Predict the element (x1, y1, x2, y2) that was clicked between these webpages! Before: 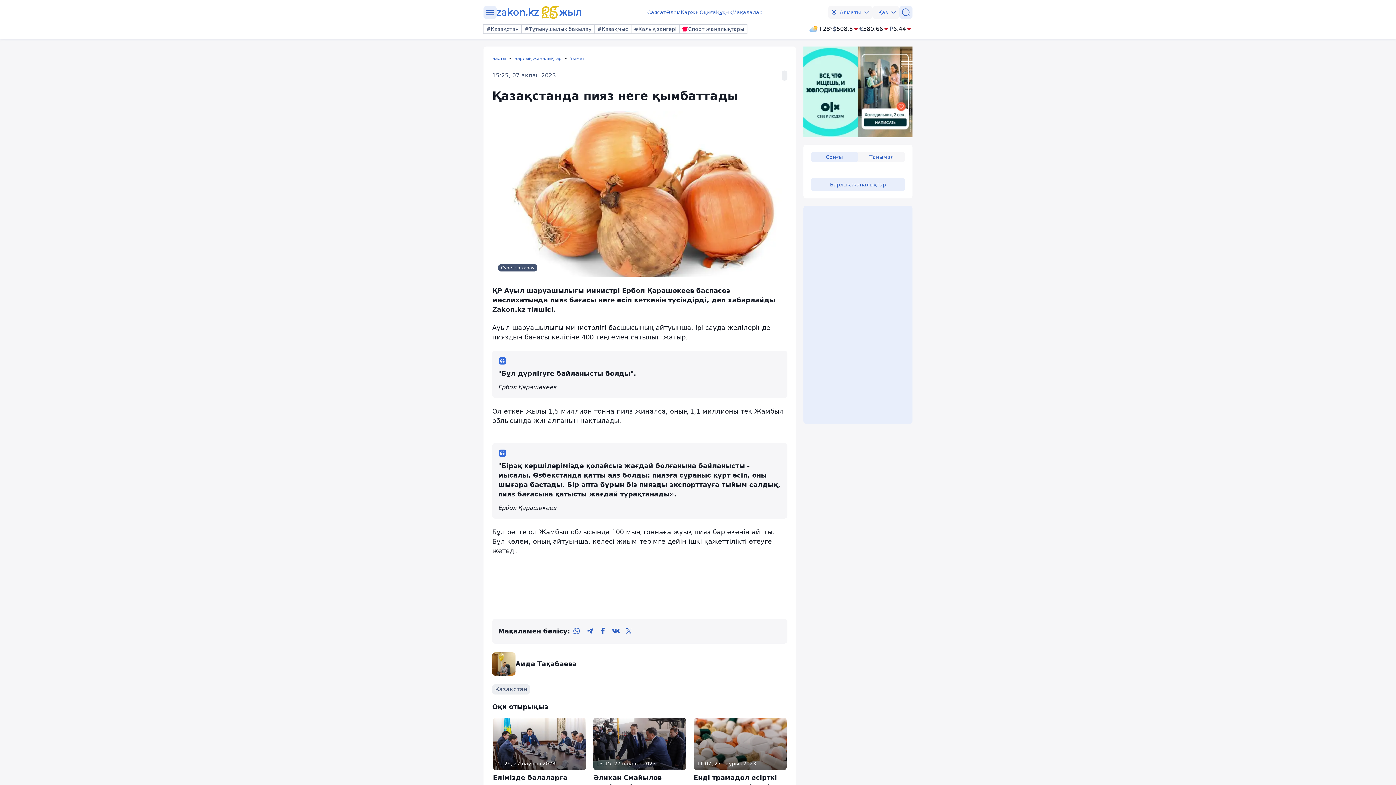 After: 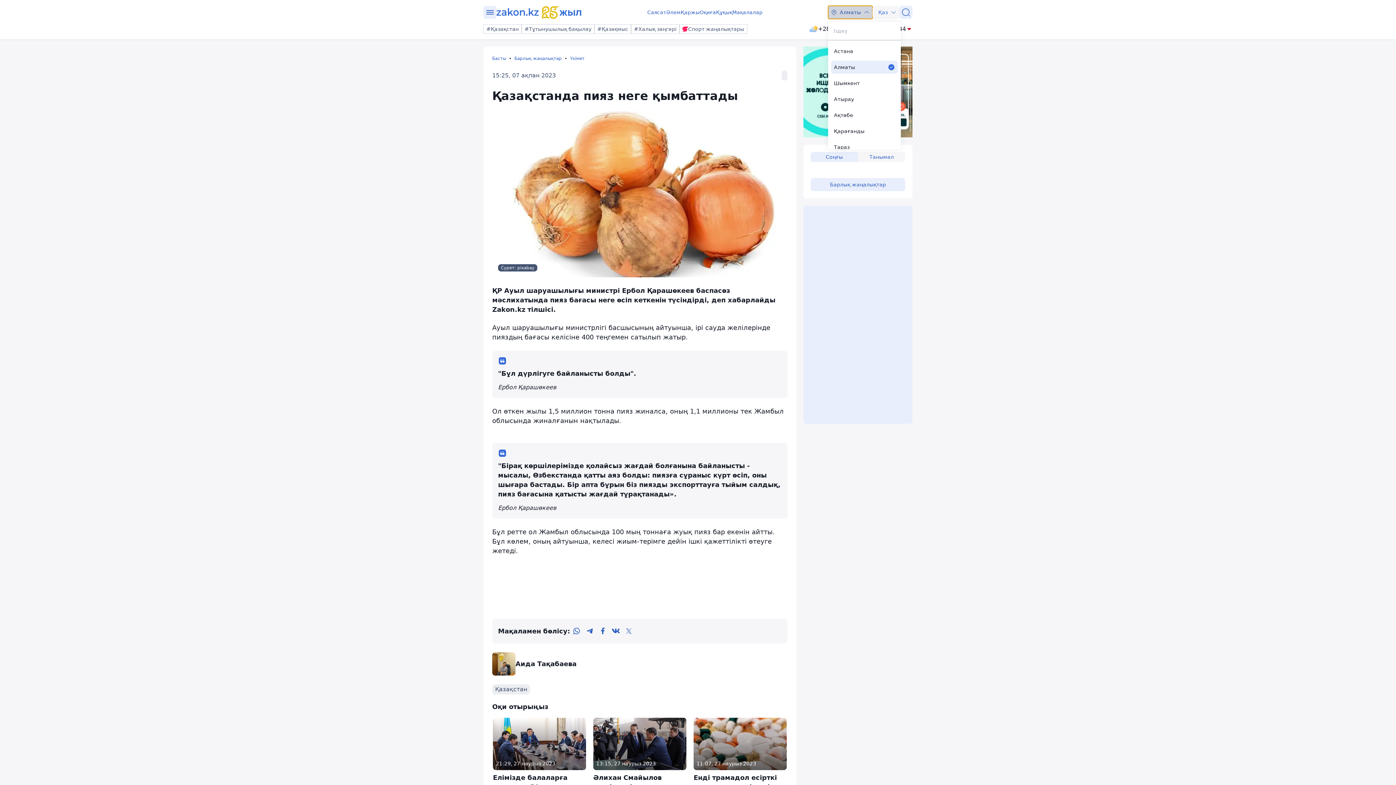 Action: bbox: (828, 5, 872, 18) label: Алматы